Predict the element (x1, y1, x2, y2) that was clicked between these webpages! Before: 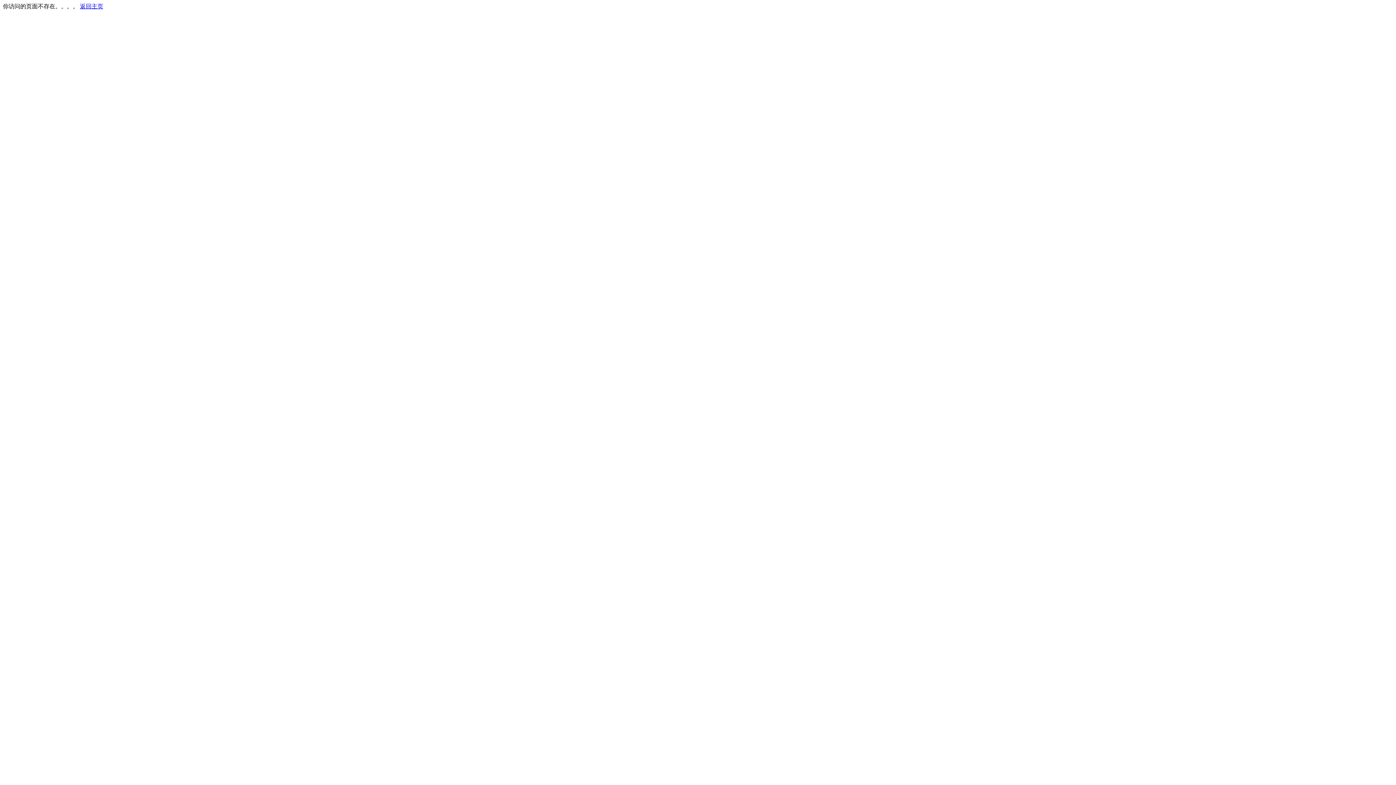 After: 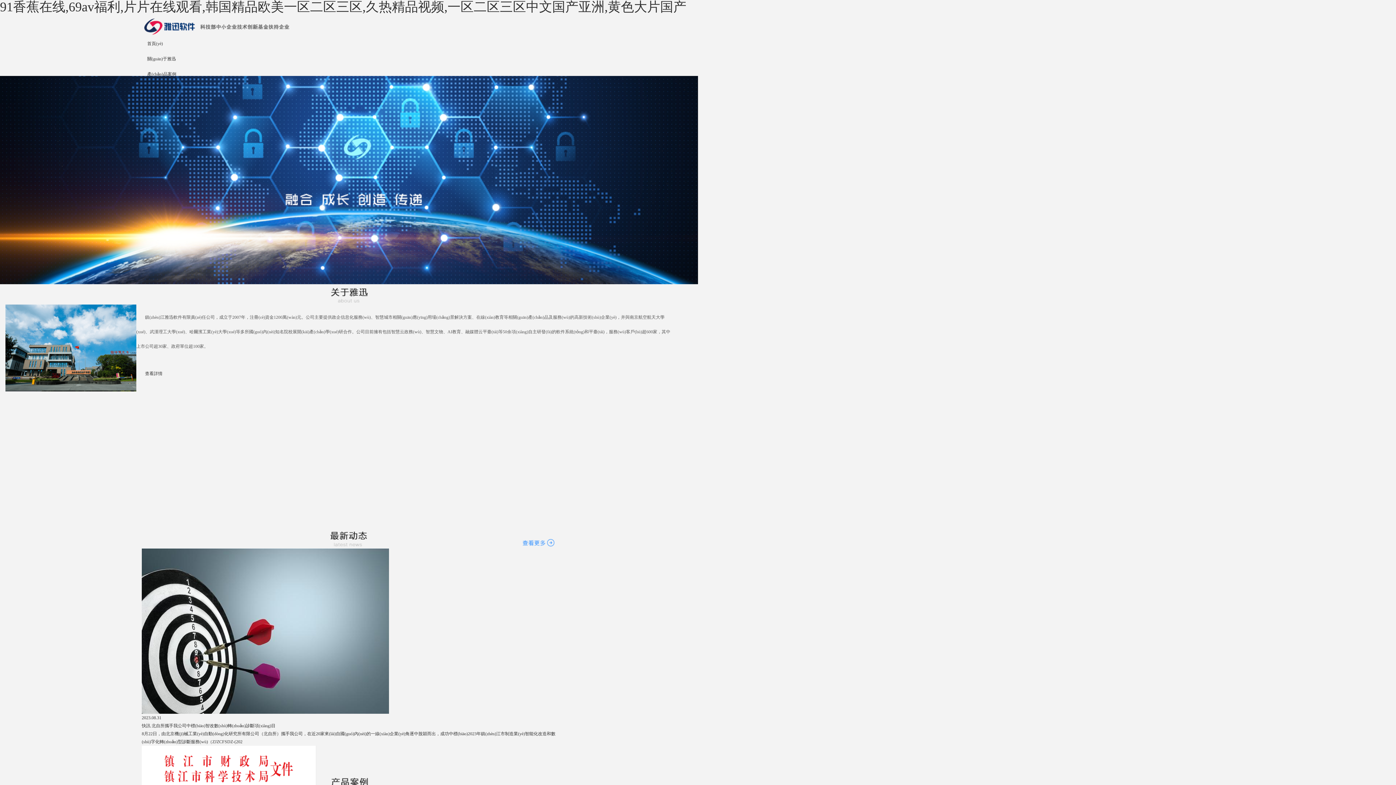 Action: label: 返回主页 bbox: (80, 3, 103, 9)